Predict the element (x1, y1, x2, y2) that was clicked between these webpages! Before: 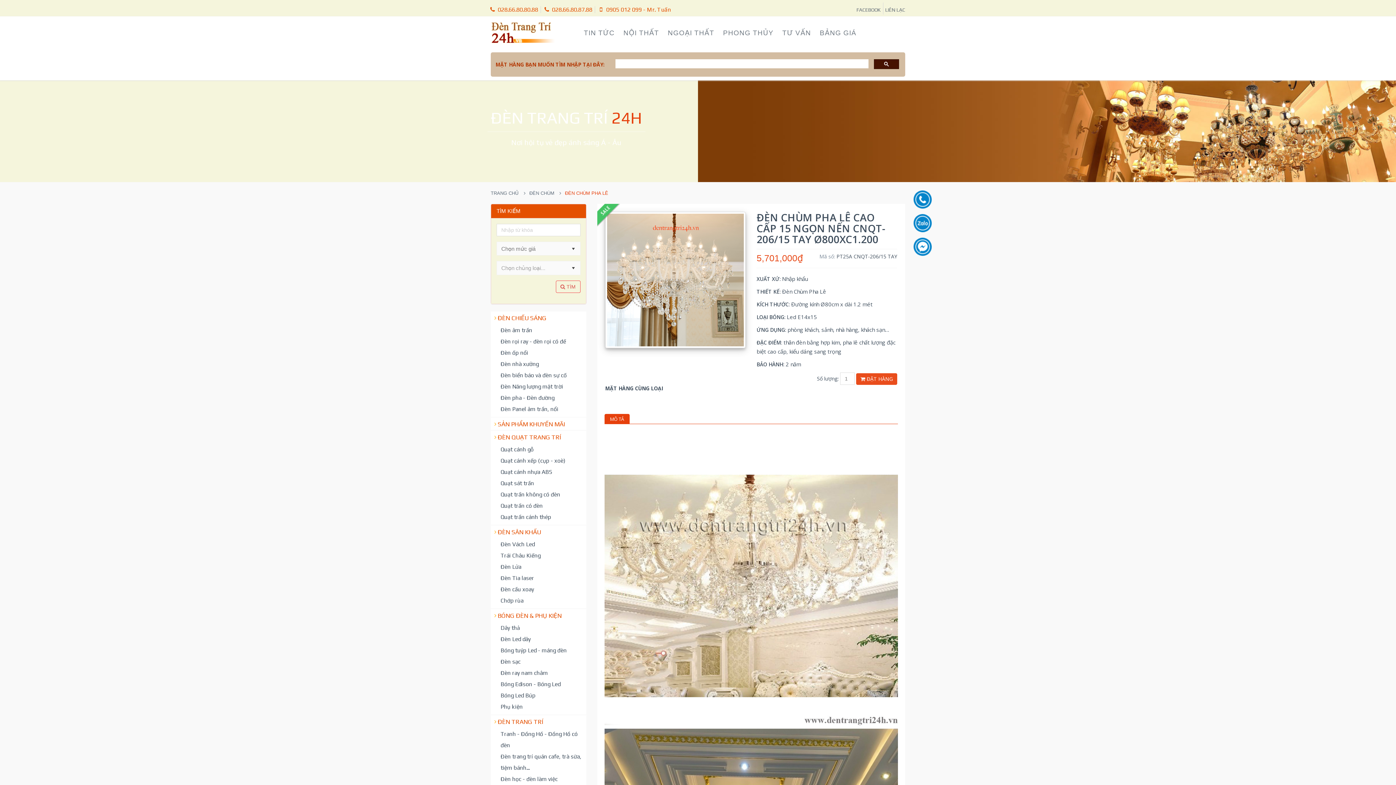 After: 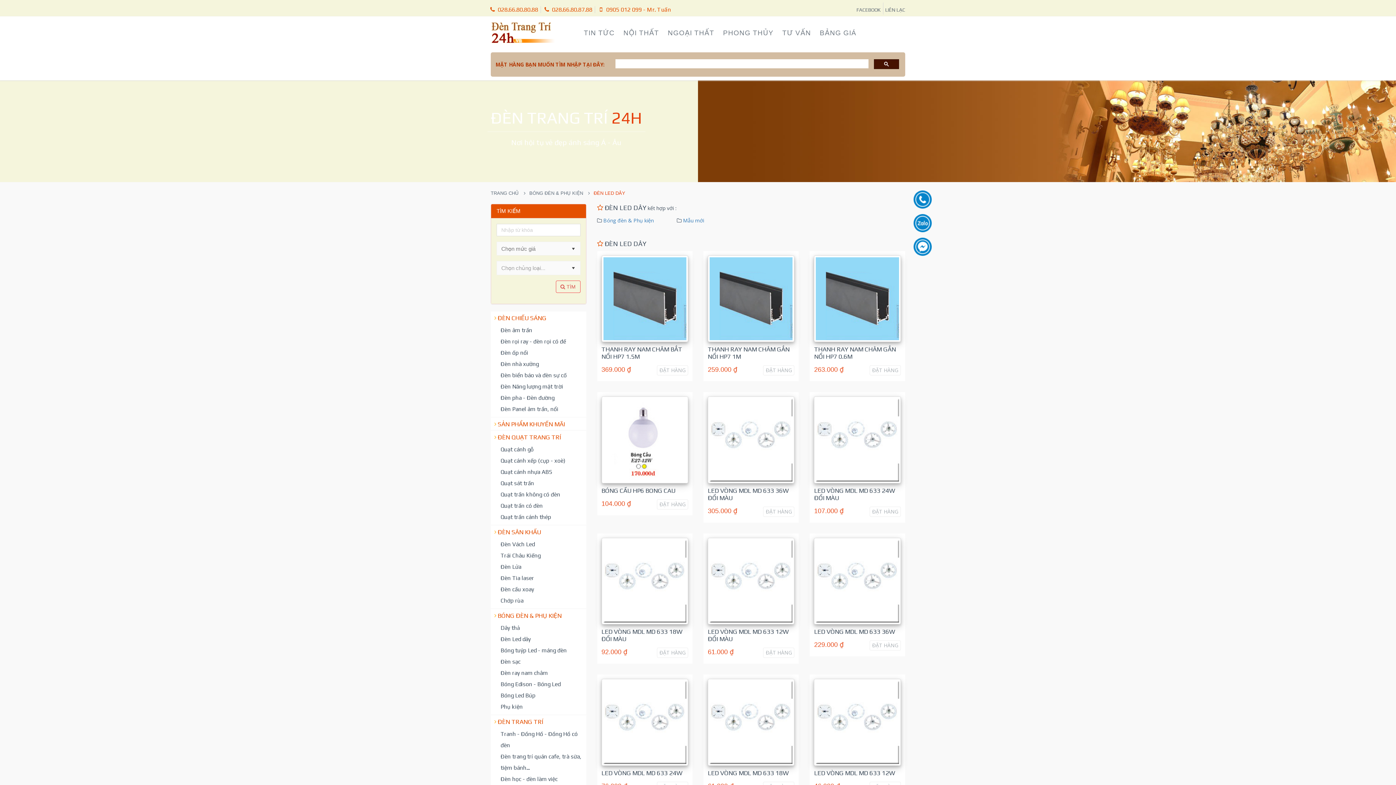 Action: label: Đèn Led dây bbox: (500, 633, 582, 645)